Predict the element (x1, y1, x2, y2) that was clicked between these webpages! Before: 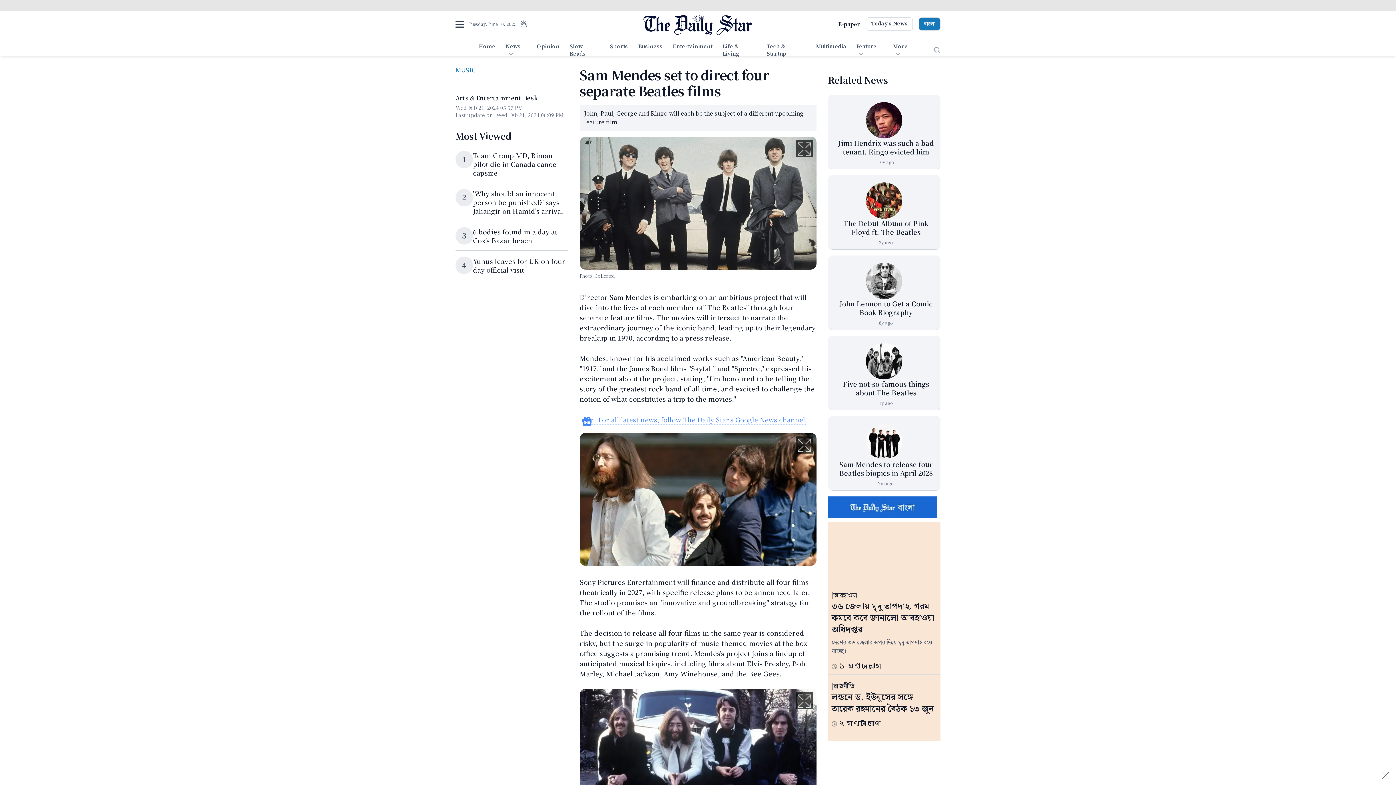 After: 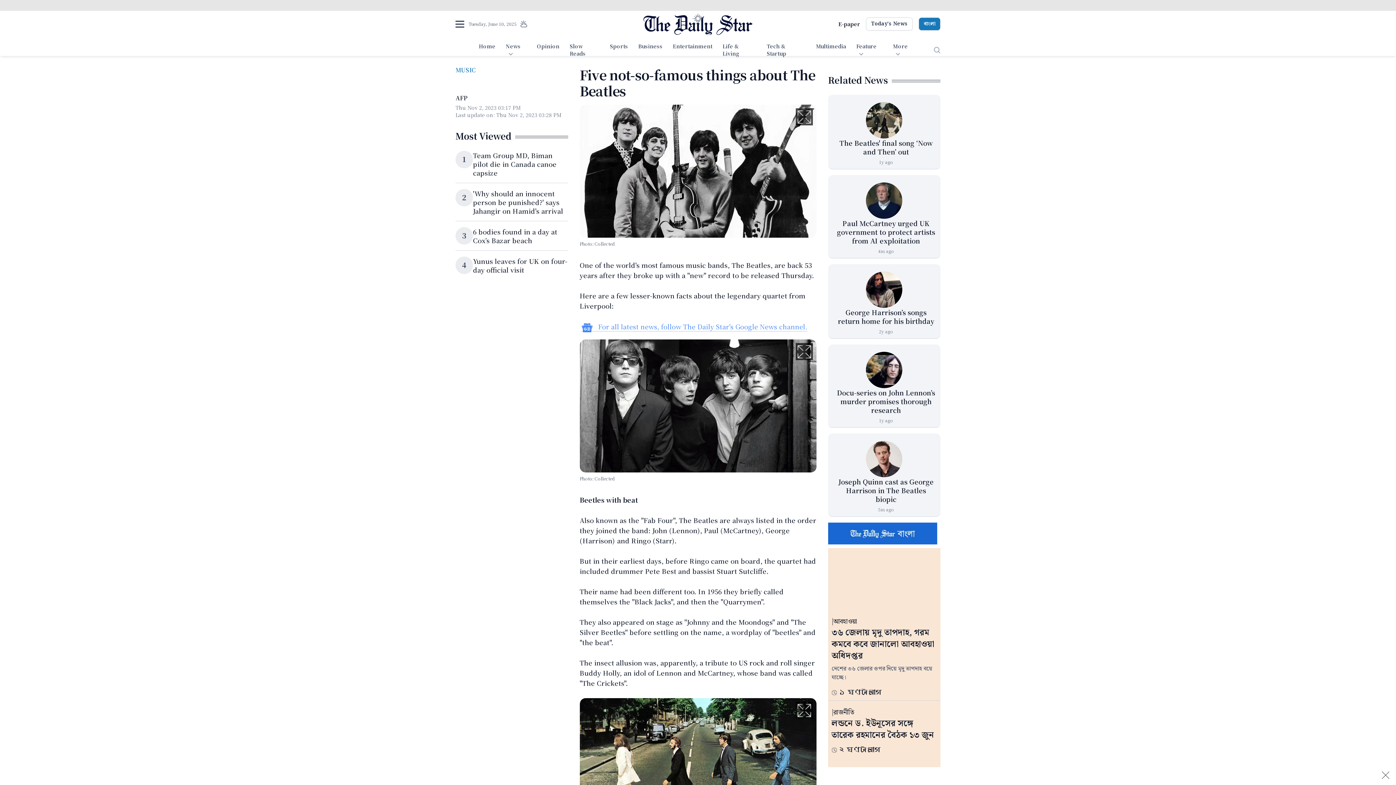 Action: bbox: (866, 343, 902, 379) label: Five not-so-famous things about The Beatles 